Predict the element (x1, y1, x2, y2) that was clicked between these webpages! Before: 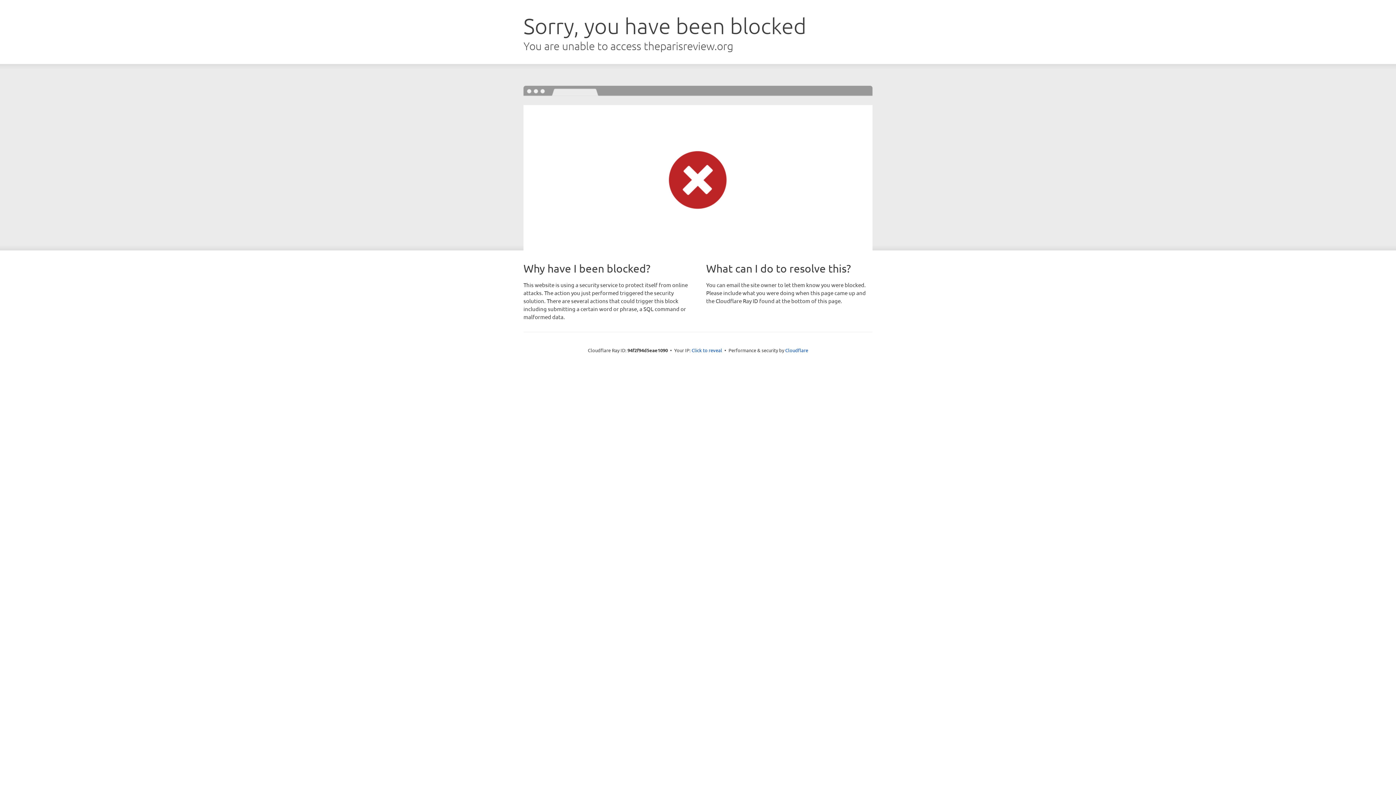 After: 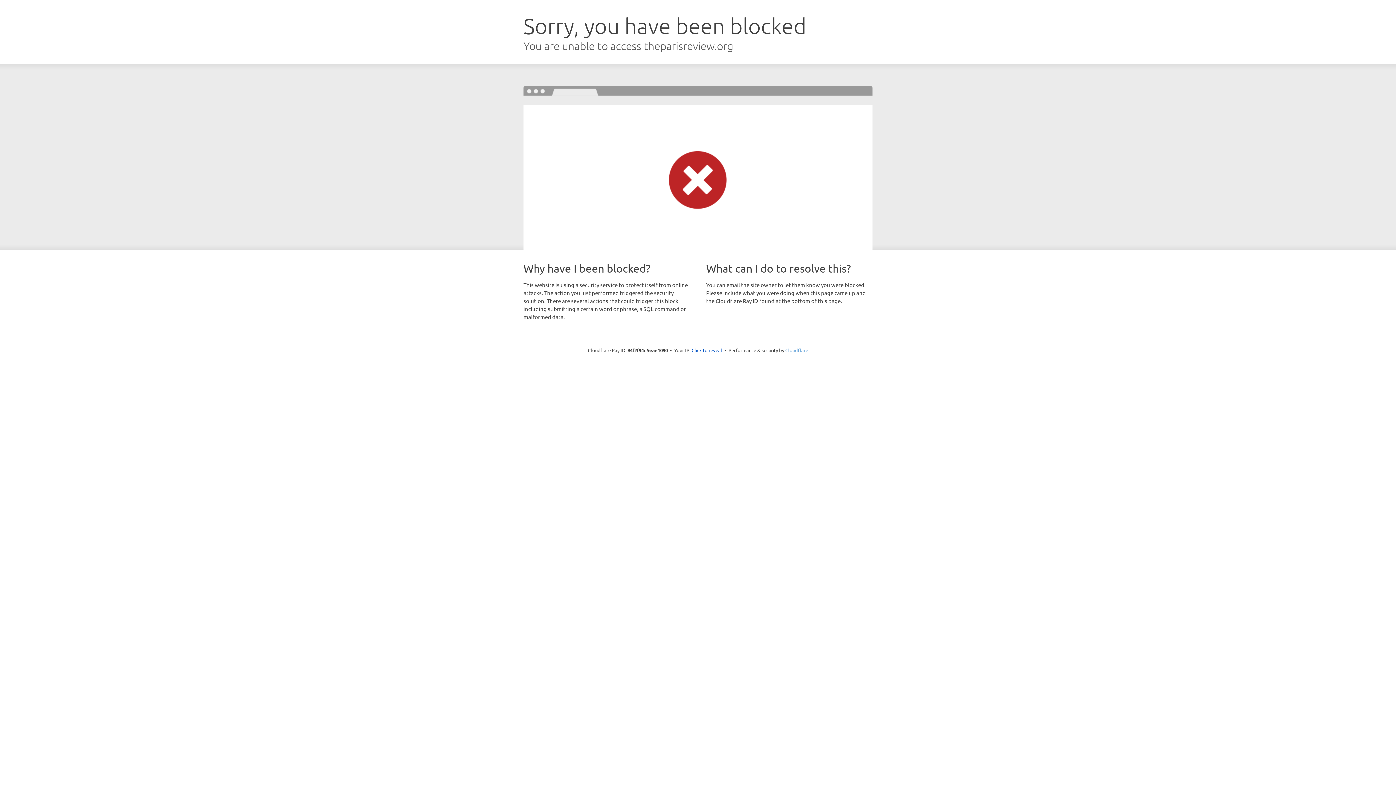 Action: bbox: (785, 347, 808, 353) label: Cloudflare